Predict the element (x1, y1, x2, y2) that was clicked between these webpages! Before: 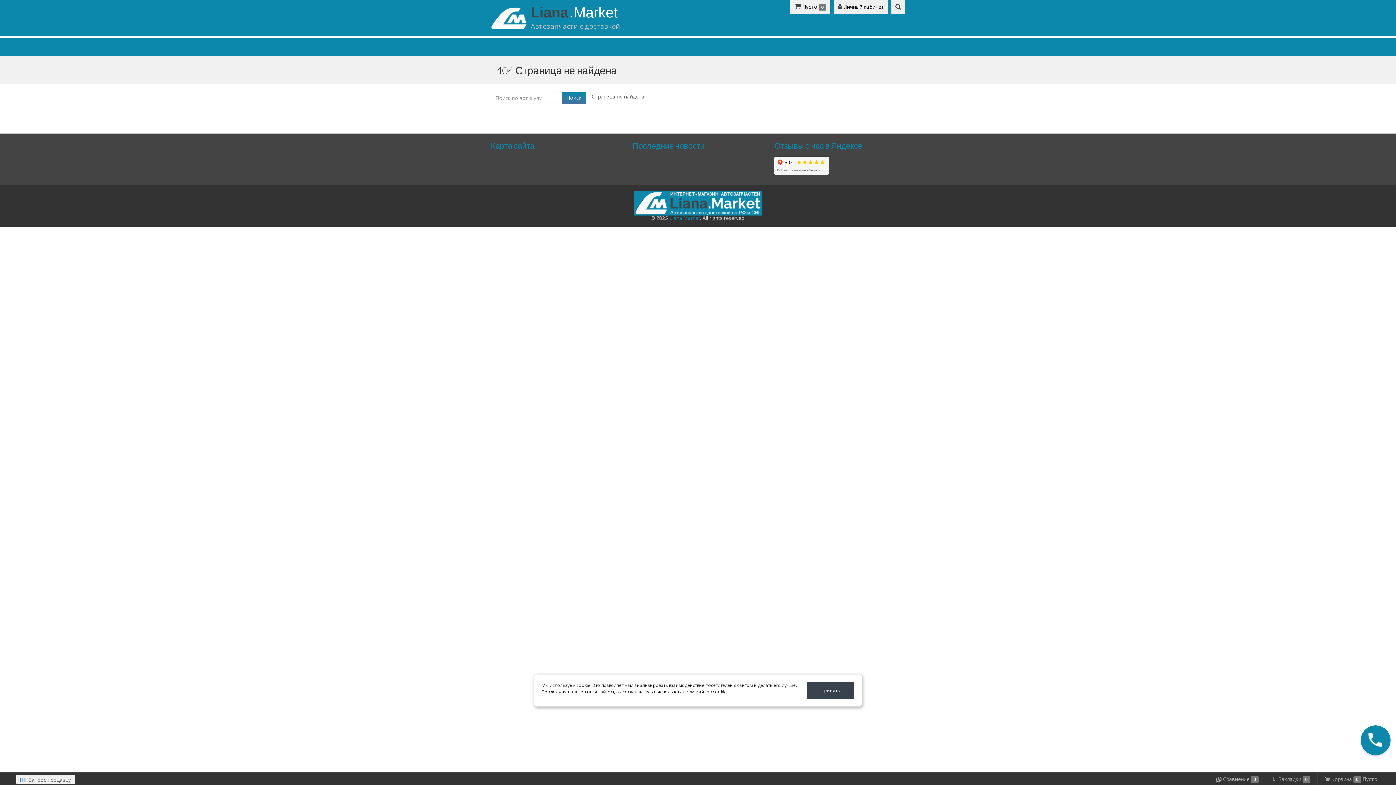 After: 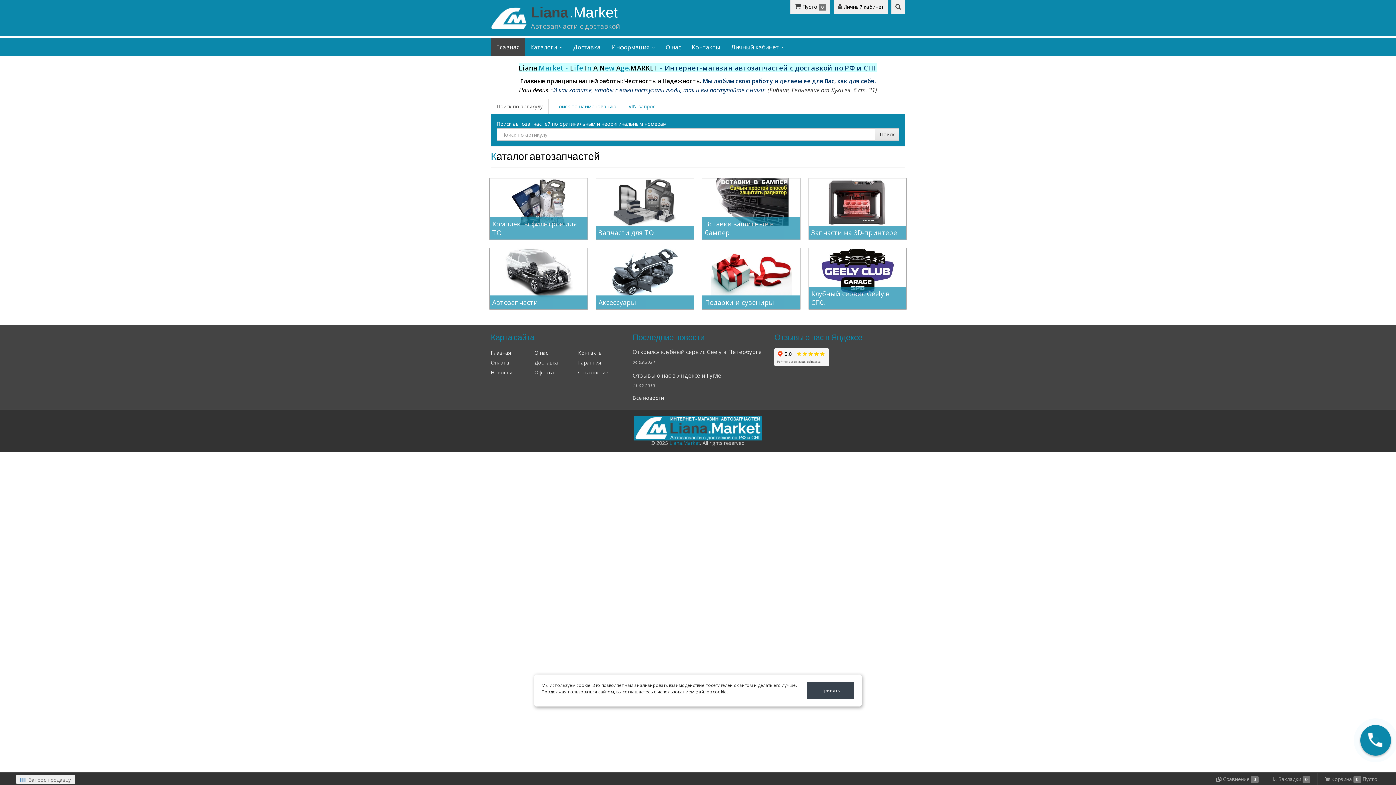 Action: bbox: (669, 214, 700, 221) label: Liana.Market